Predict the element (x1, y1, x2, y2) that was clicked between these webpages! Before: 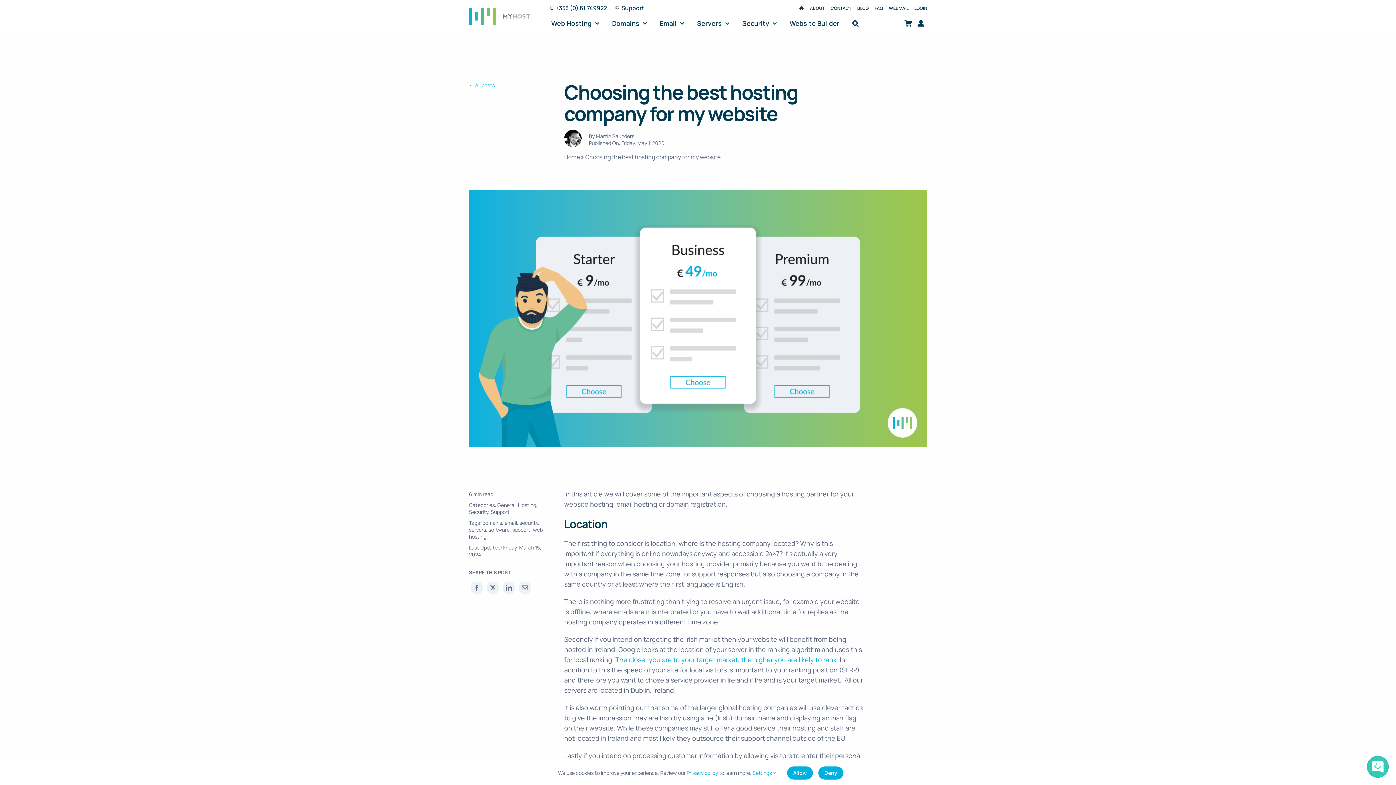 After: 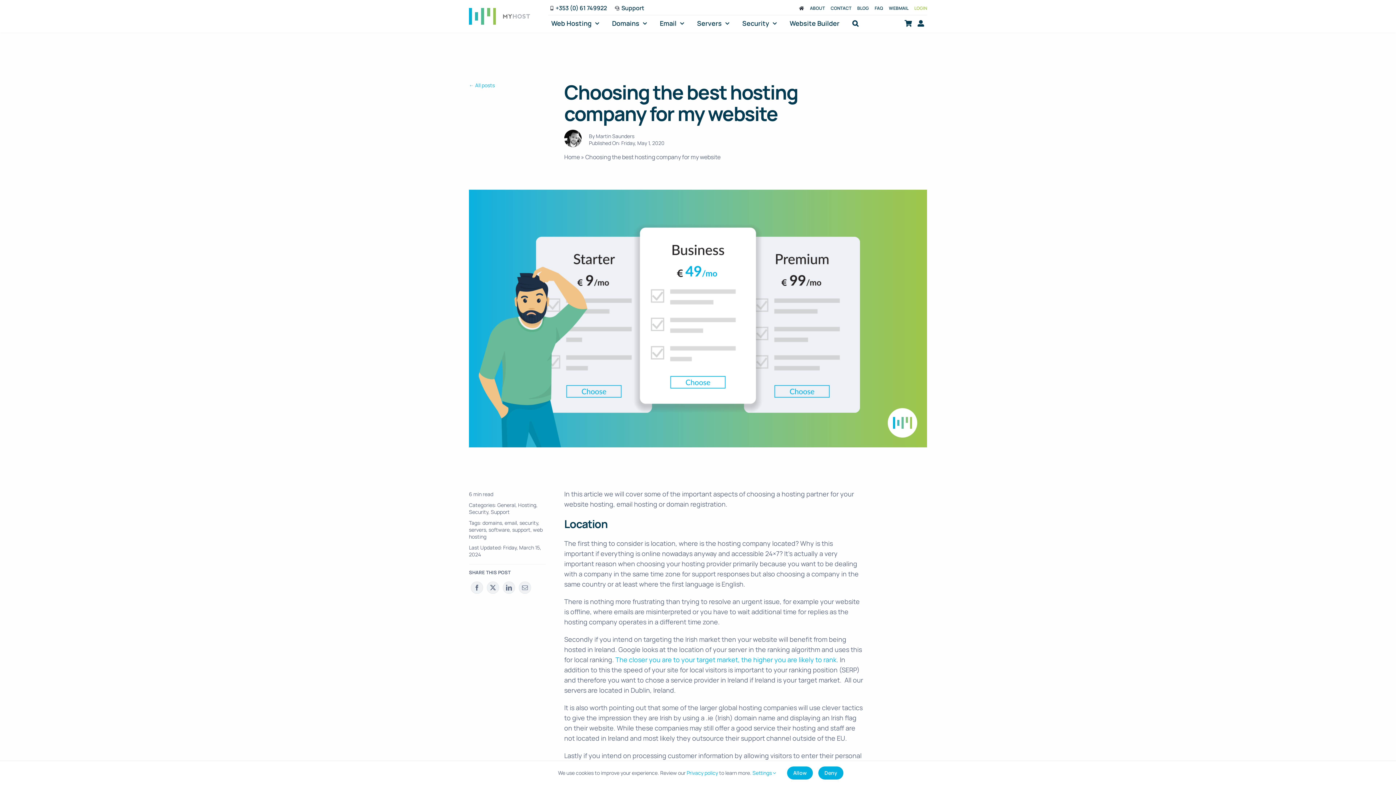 Action: bbox: (914, 4, 927, 11) label: LOGIN